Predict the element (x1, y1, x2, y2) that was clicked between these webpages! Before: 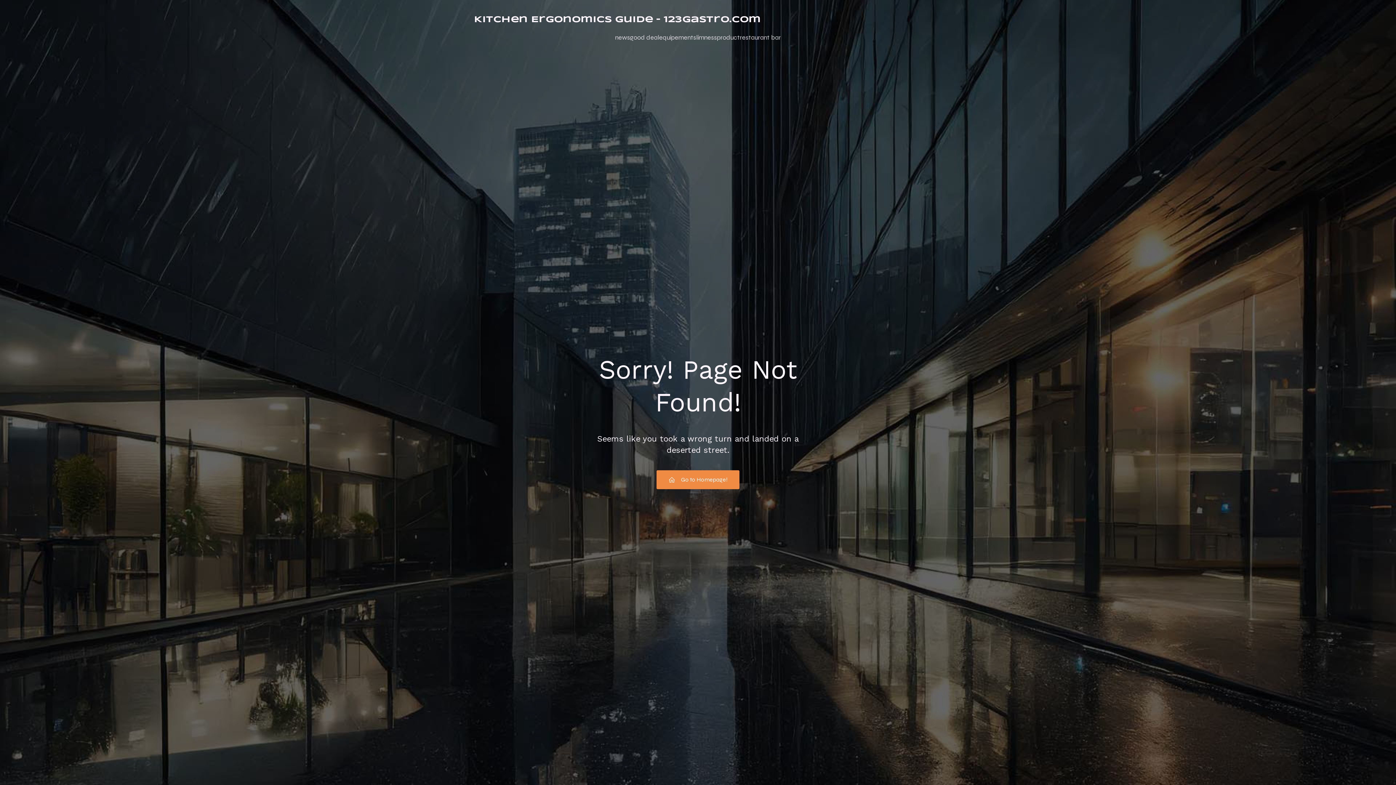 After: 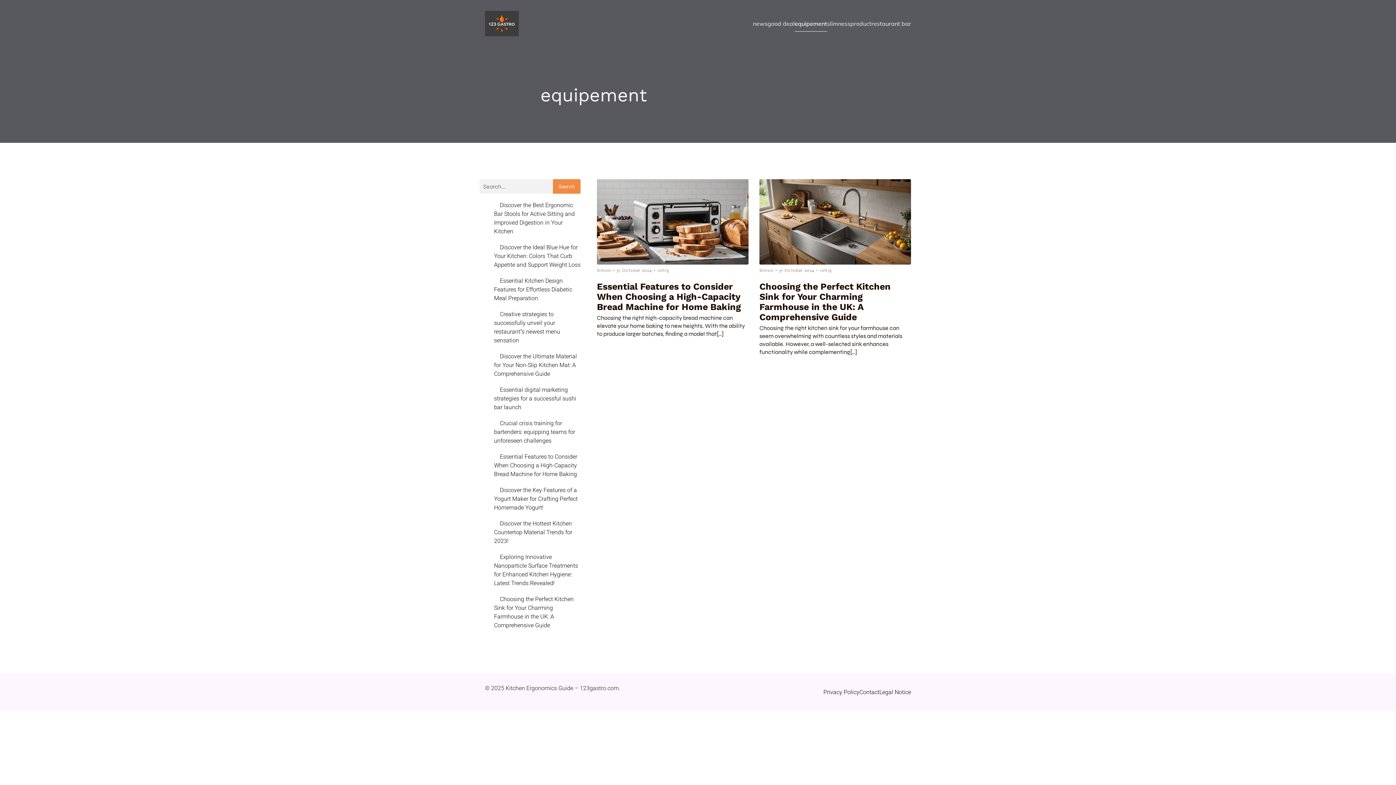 Action: bbox: (659, 29, 693, 46) label: equipement